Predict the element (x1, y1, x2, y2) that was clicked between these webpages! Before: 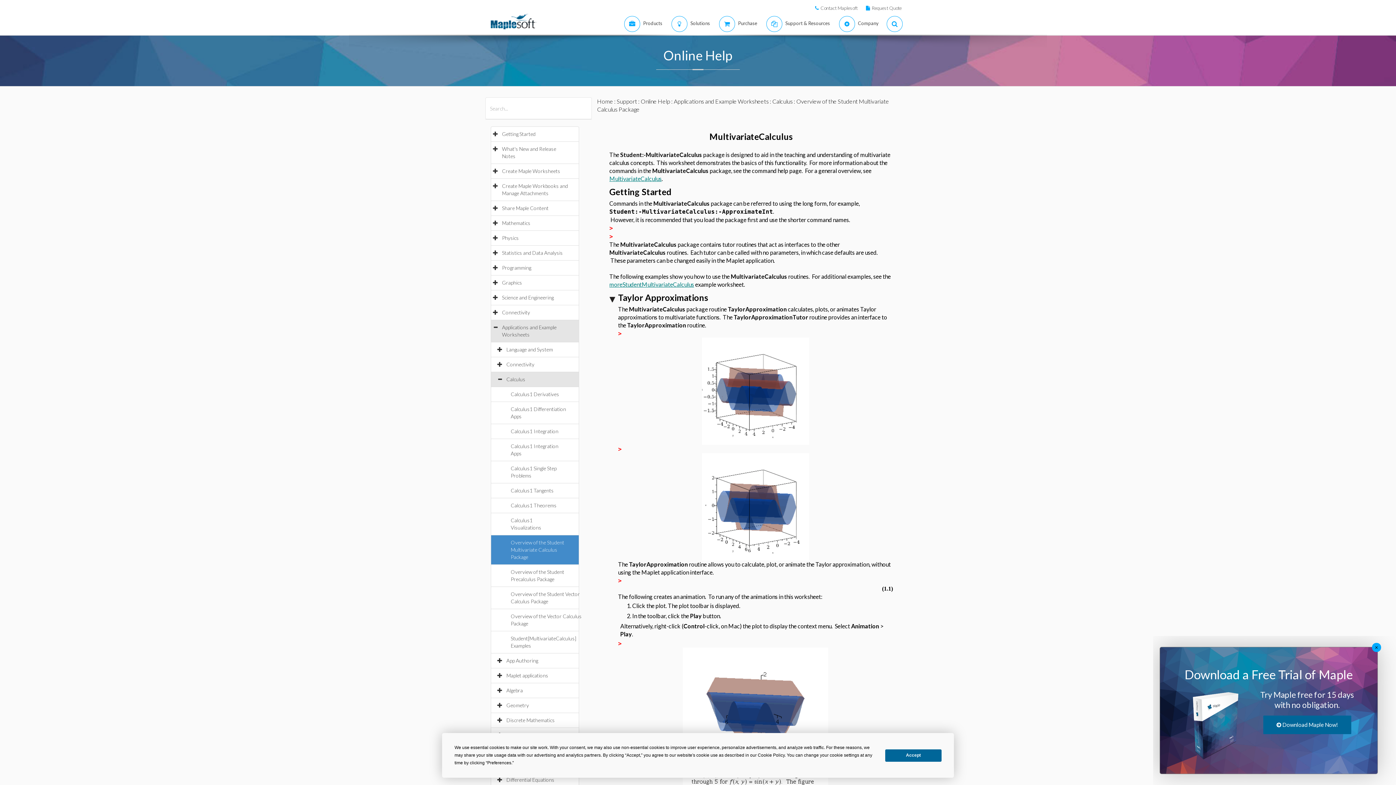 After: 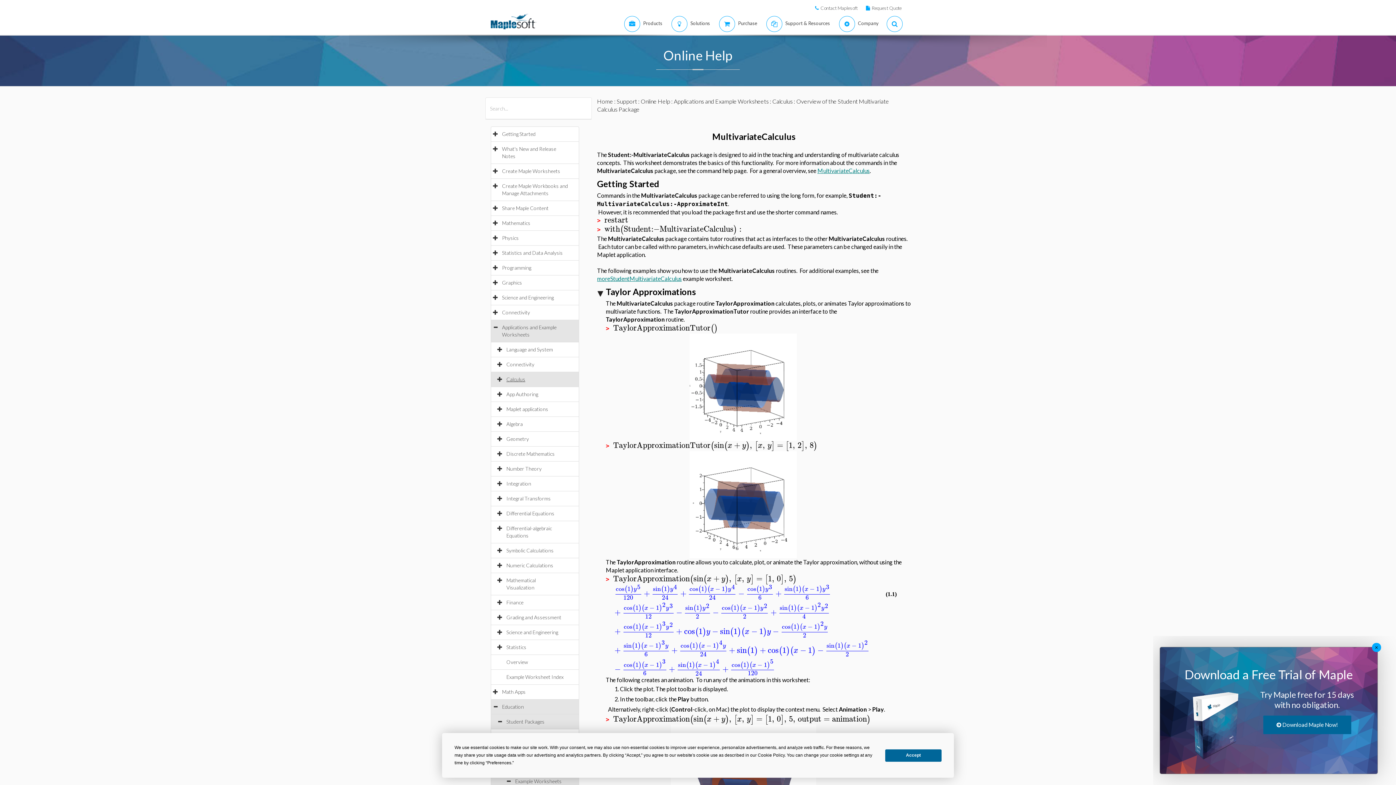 Action: bbox: (506, 376, 532, 382) label: Calculus